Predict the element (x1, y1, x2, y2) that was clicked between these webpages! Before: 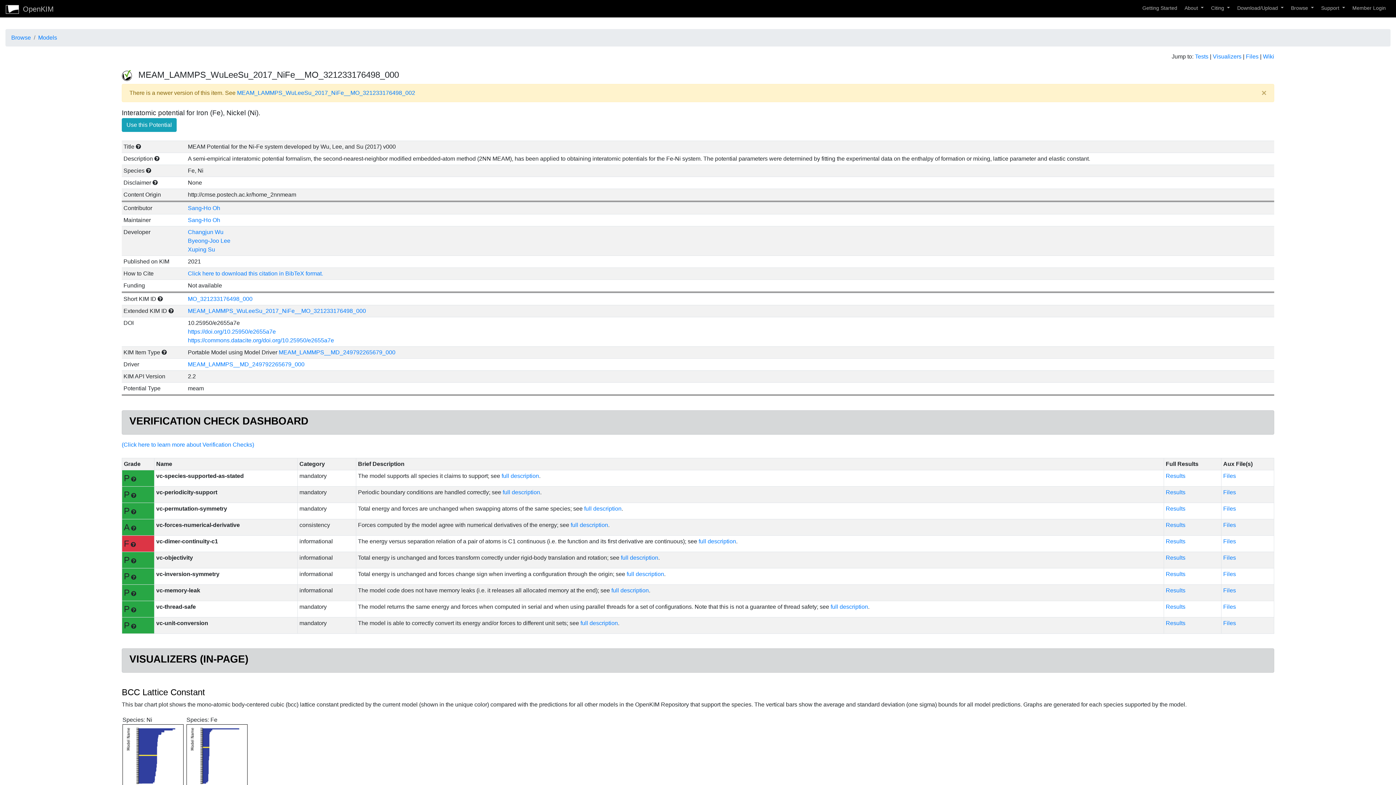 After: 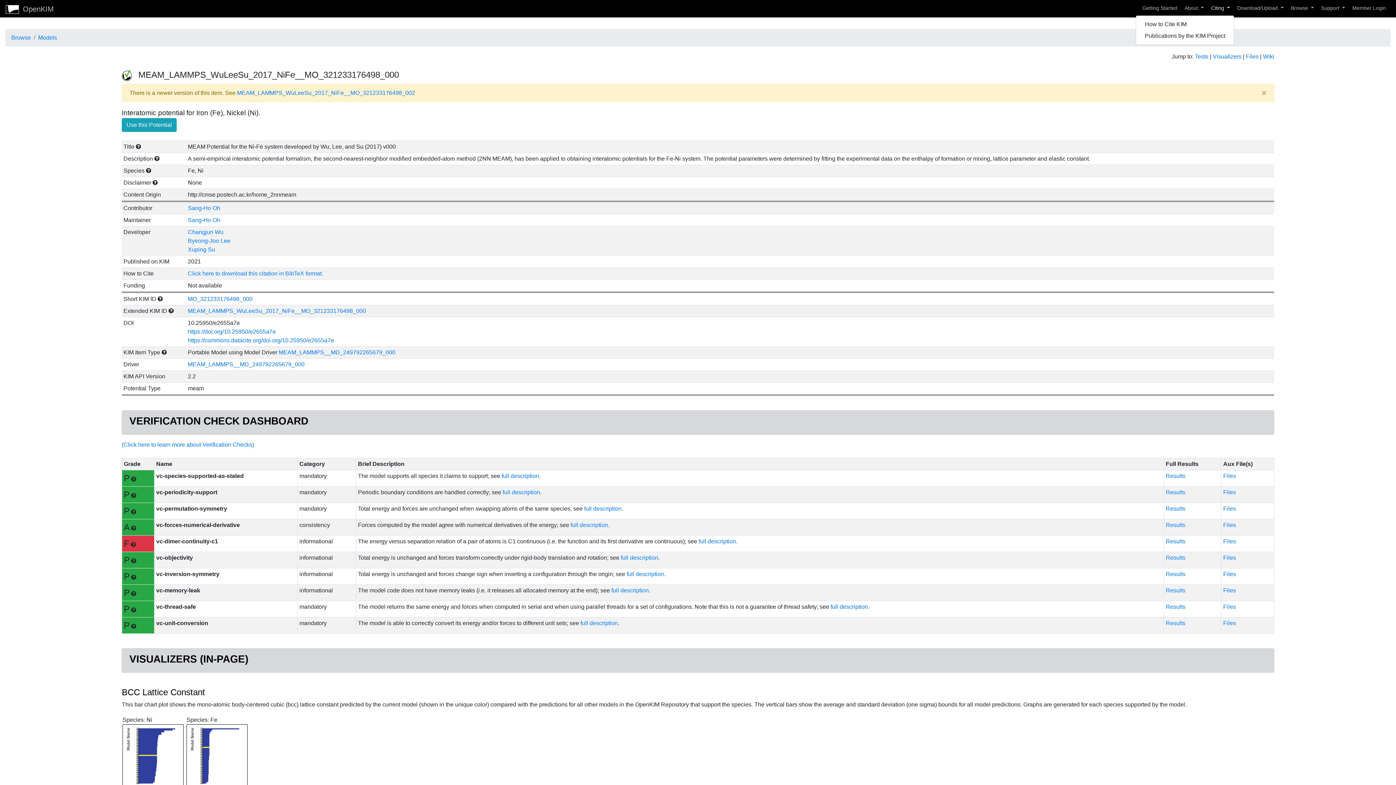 Action: label: Citing  bbox: (1208, 0, 1234, 14)